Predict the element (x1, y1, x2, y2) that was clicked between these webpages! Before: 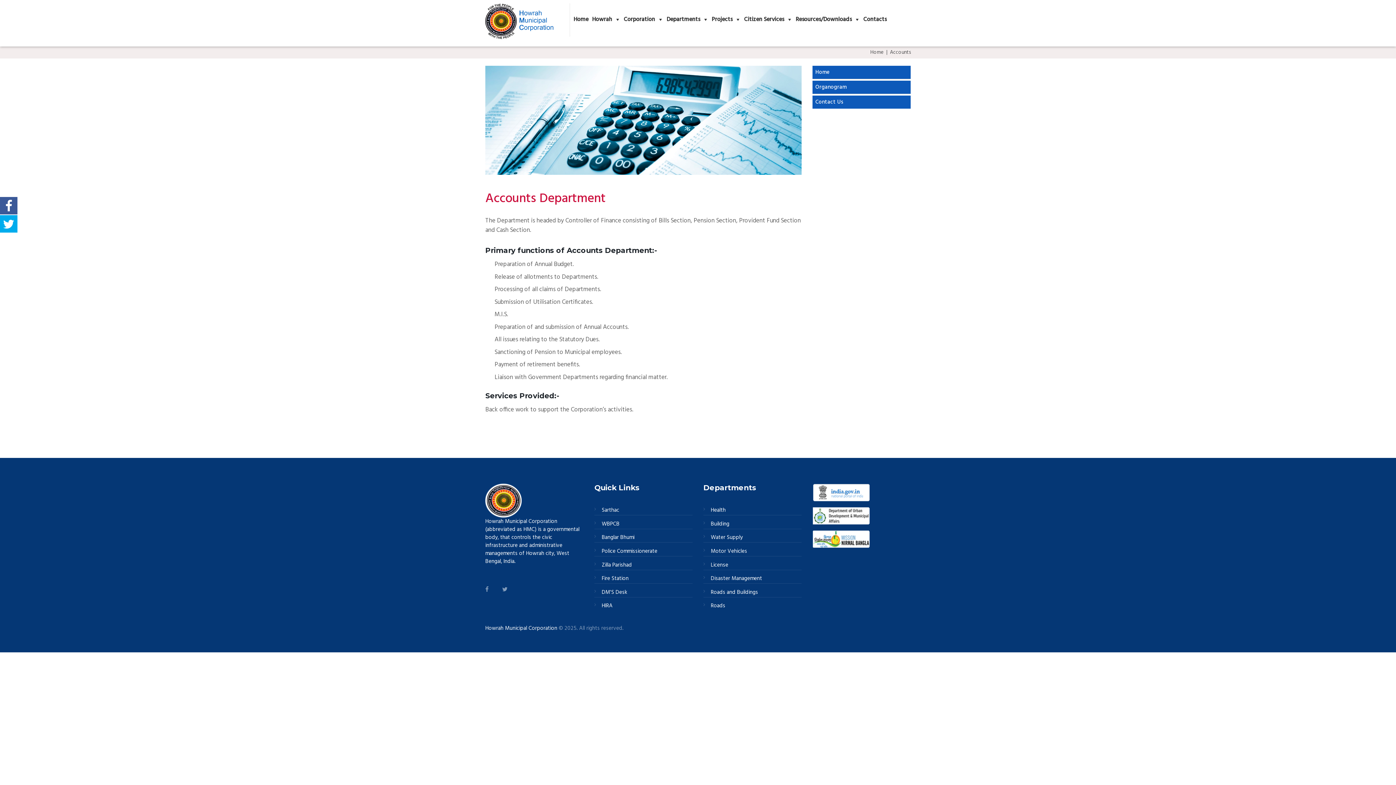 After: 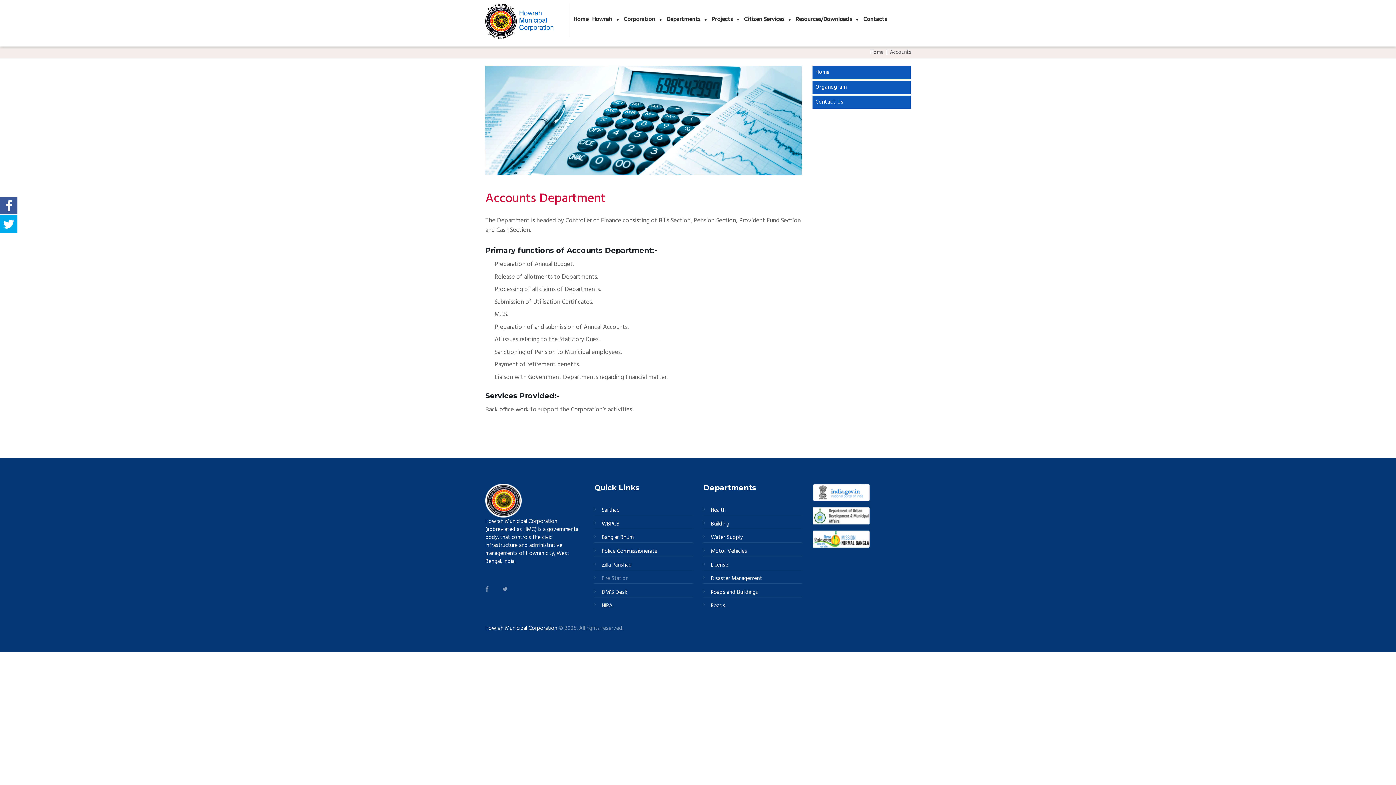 Action: label: Fire Station bbox: (594, 574, 692, 584)